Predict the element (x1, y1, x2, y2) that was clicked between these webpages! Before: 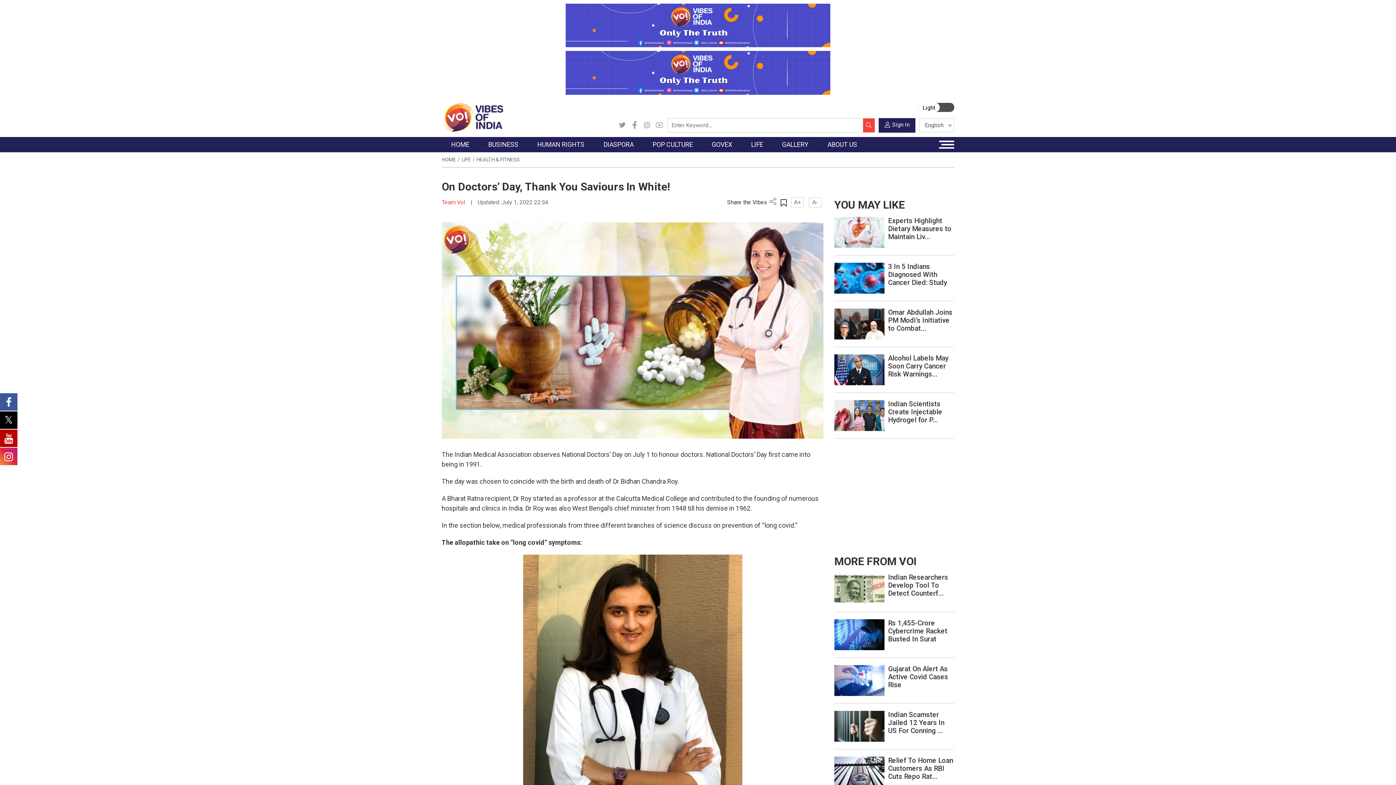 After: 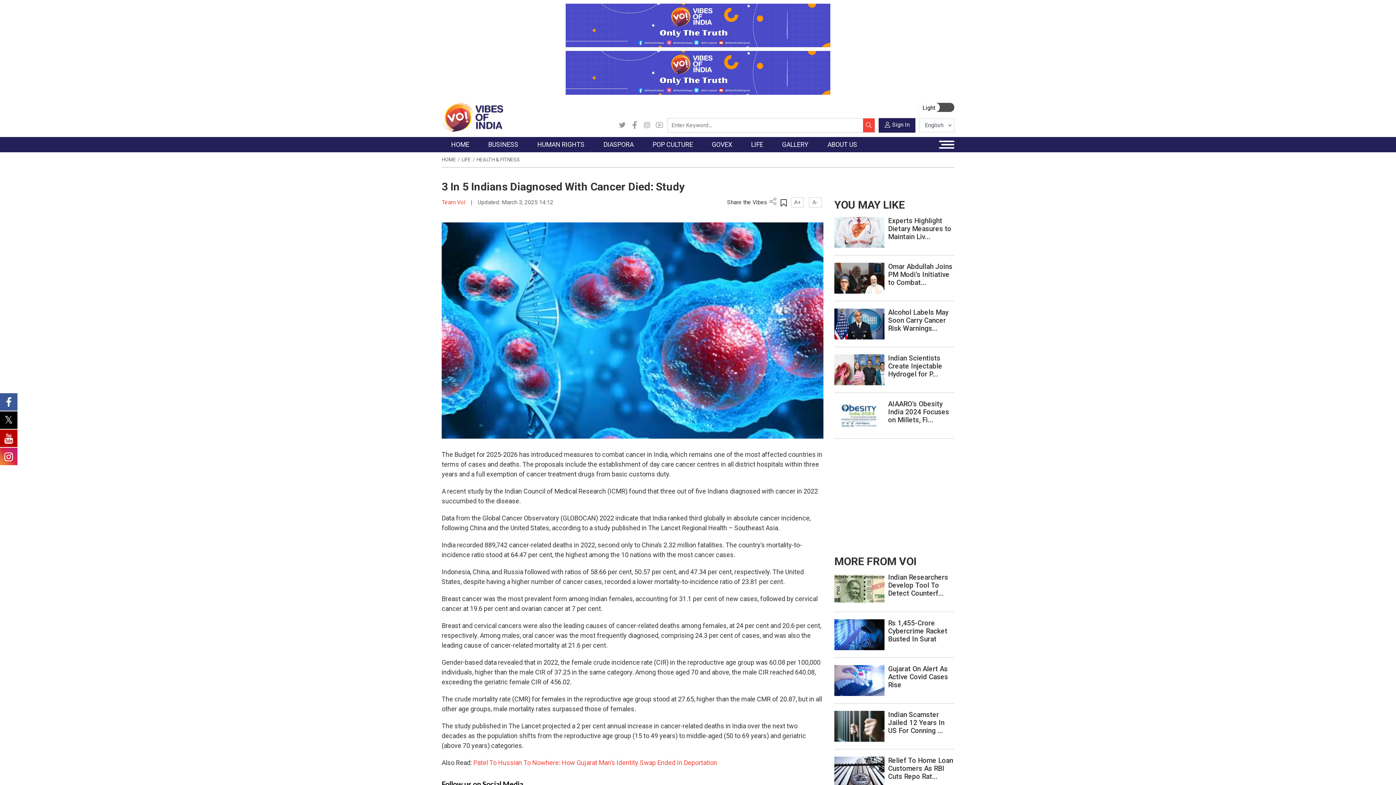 Action: bbox: (834, 274, 884, 281)